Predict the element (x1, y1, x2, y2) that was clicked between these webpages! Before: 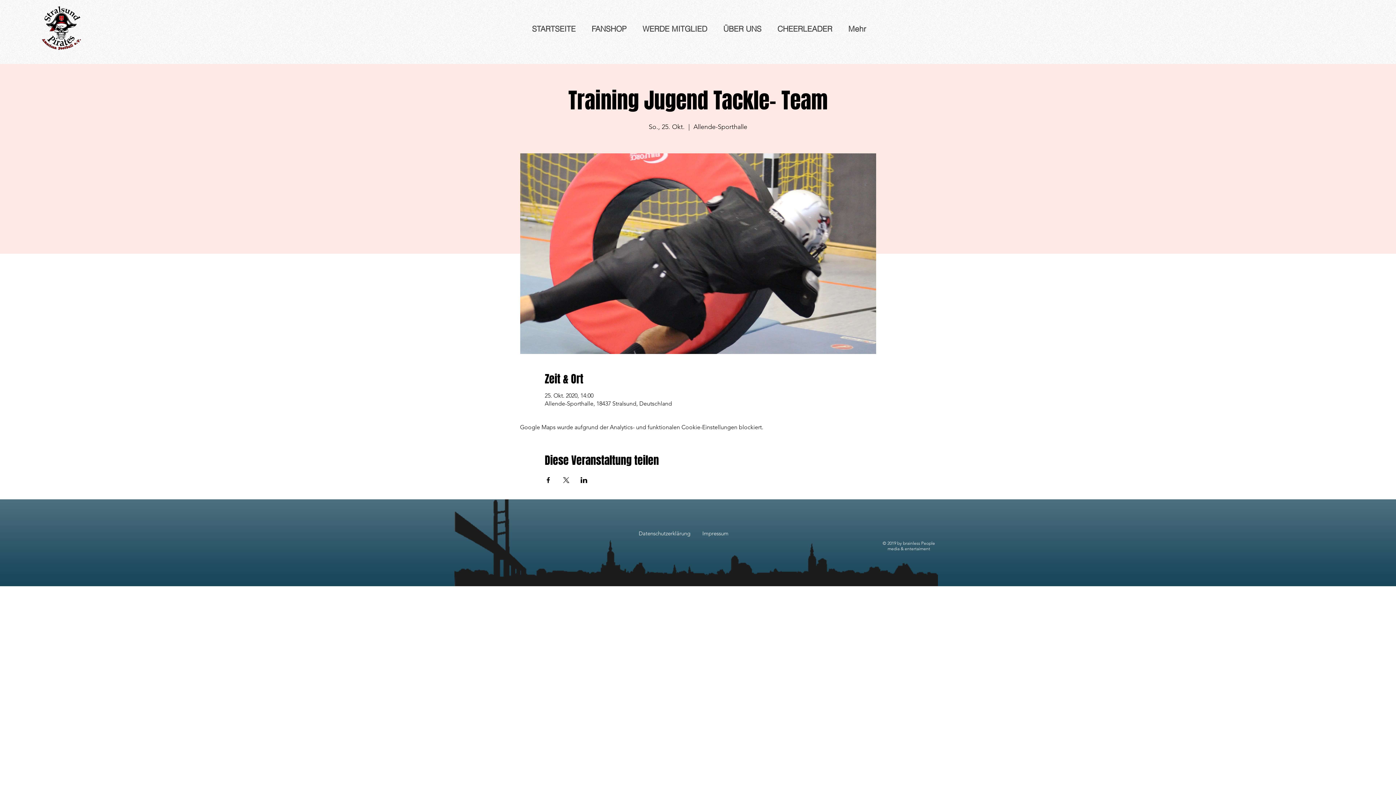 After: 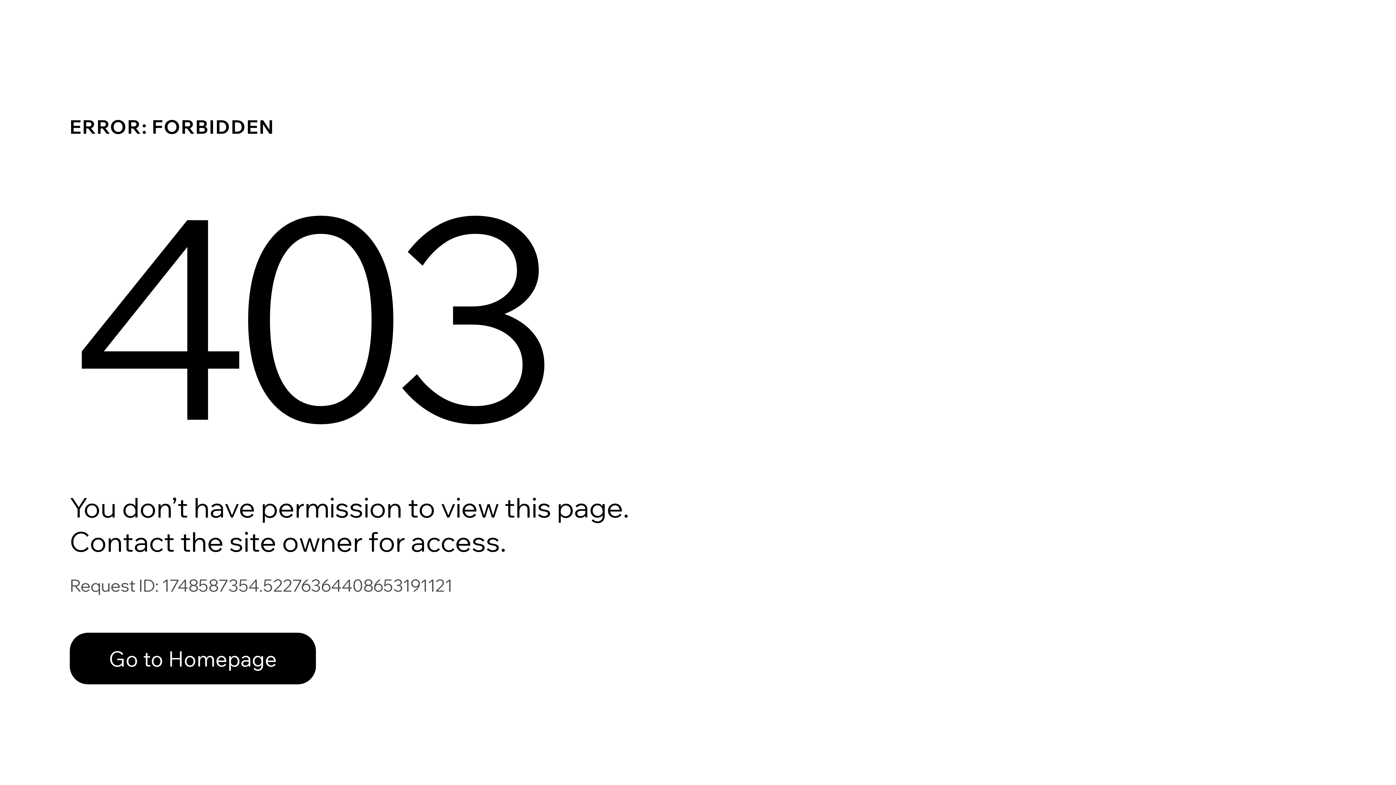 Action: label: WERDE MITGLIED bbox: (634, 18, 715, 38)